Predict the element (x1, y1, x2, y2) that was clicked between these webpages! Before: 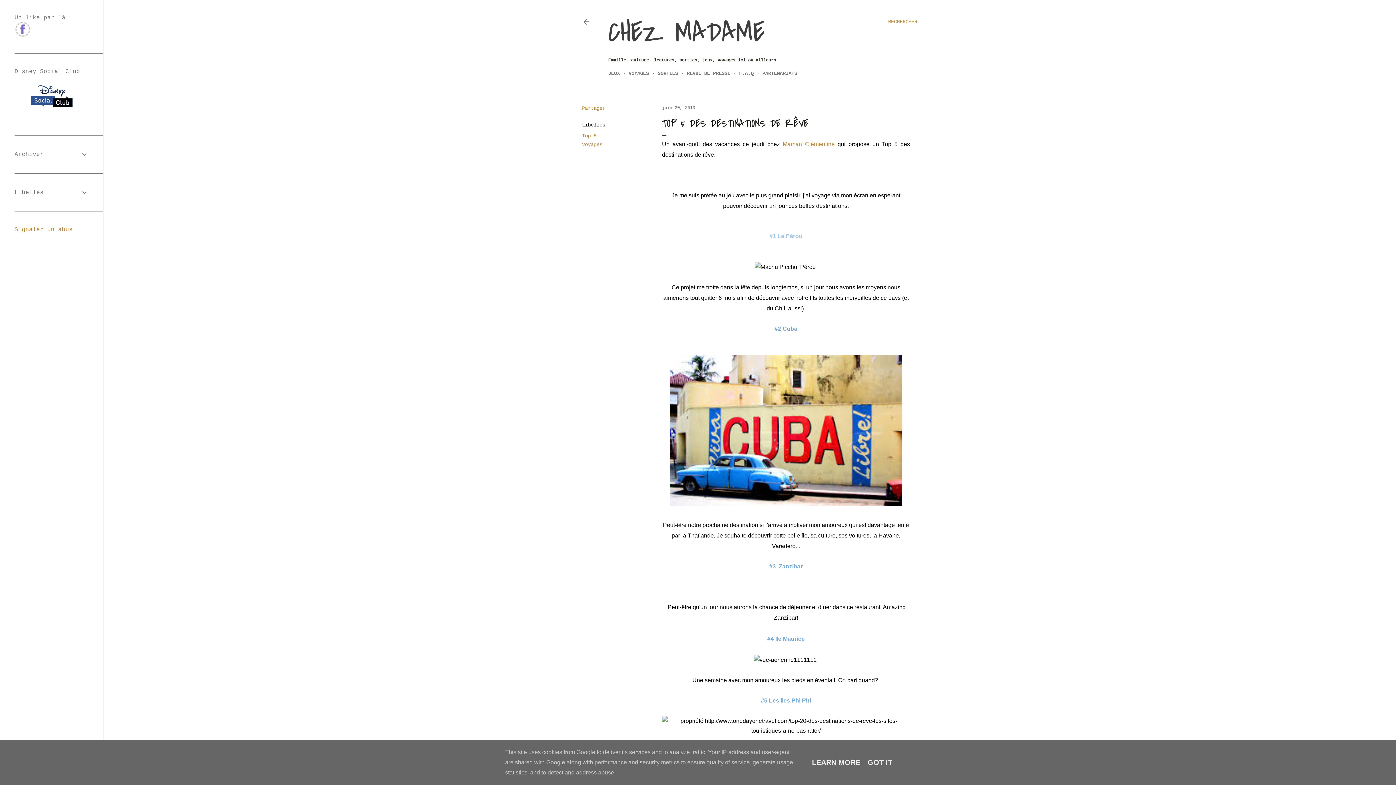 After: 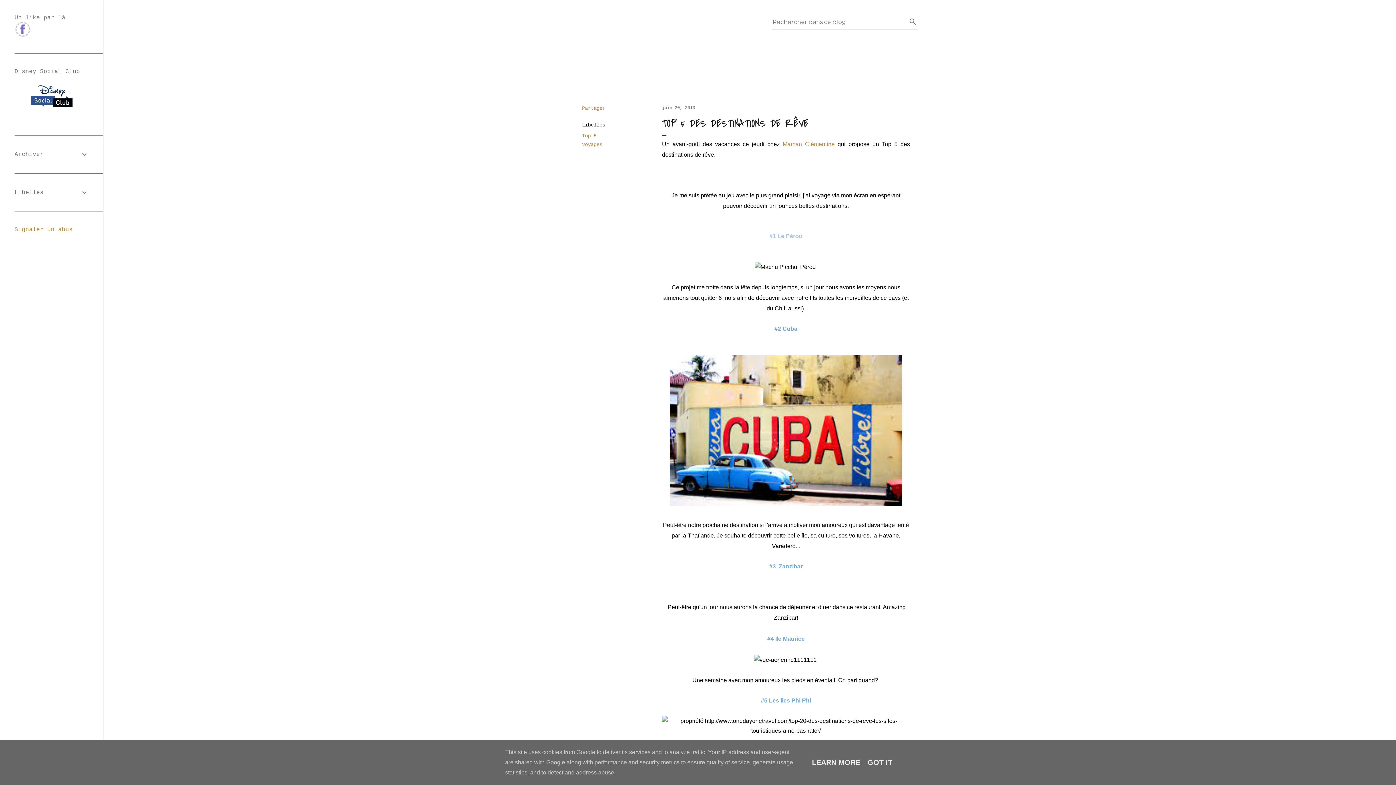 Action: label: Rechercher bbox: (888, 13, 917, 30)